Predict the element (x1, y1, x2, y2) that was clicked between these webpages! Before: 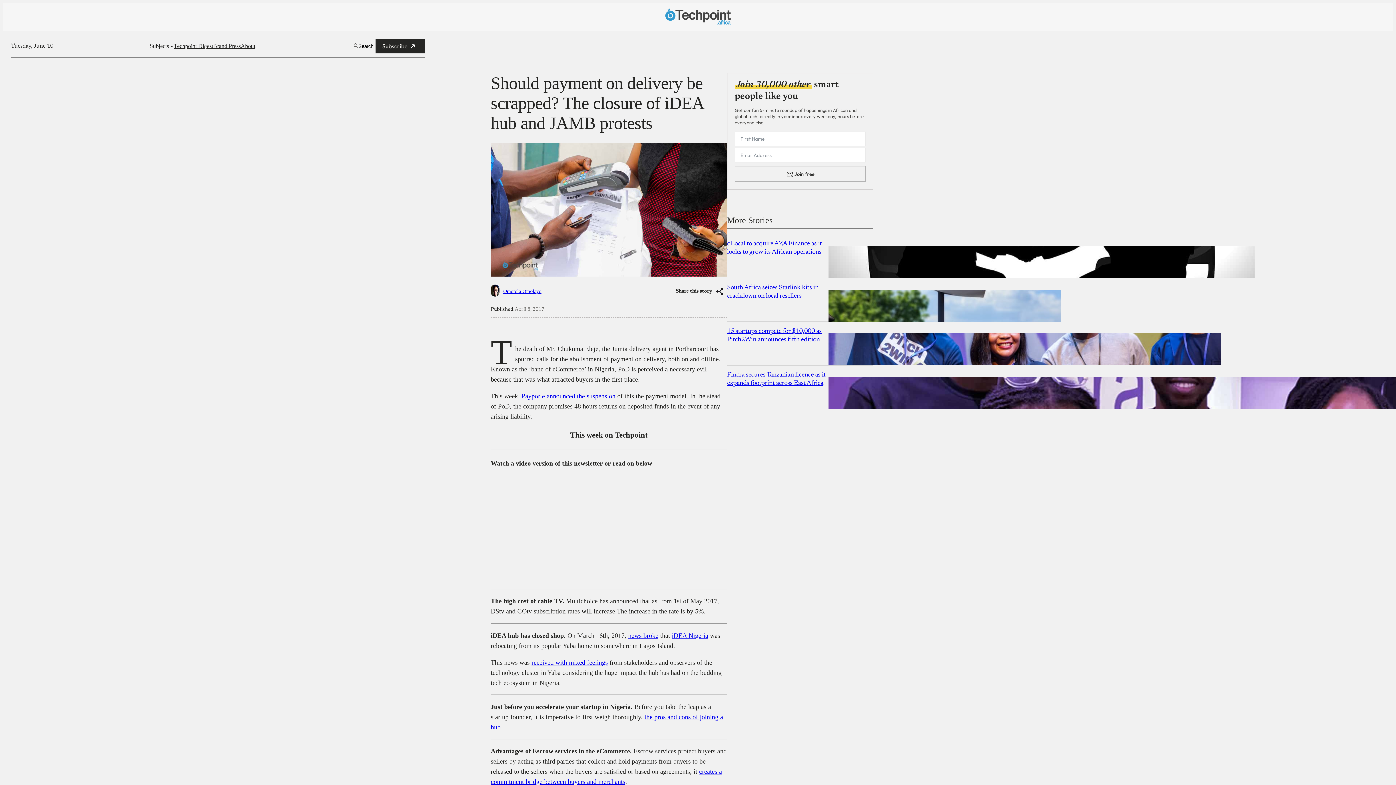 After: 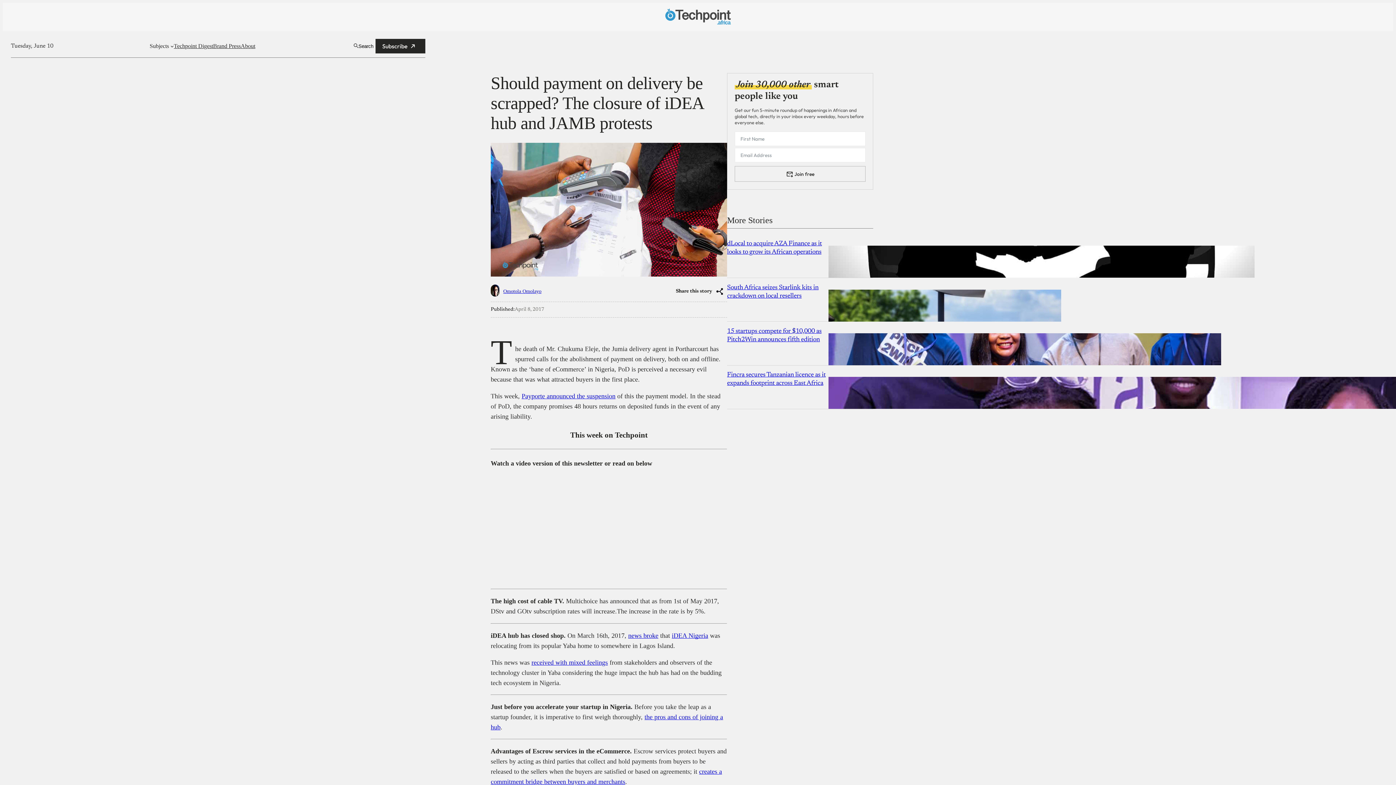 Action: bbox: (672, 632, 708, 639) label: iDEA Nigeria